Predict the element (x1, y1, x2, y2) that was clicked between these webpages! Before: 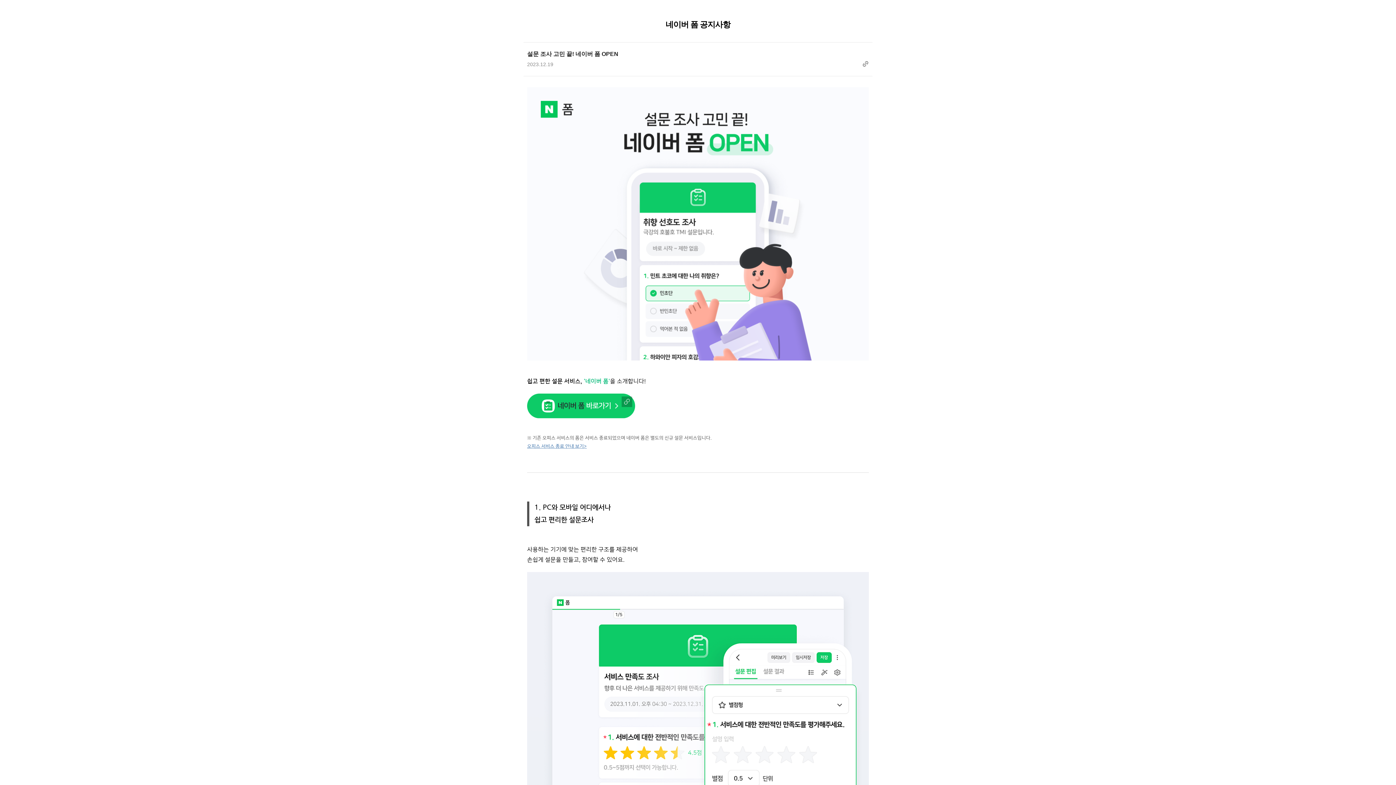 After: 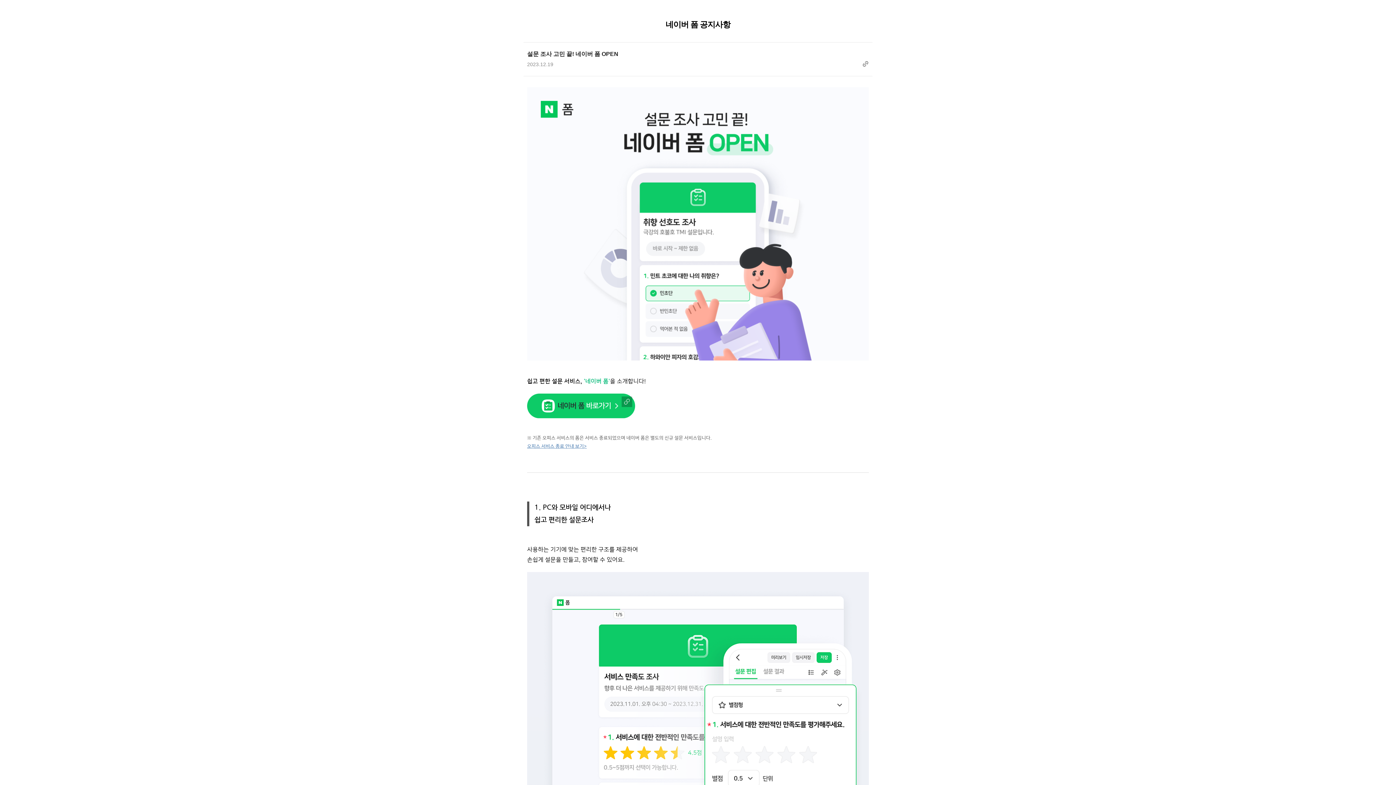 Action: label: 오피스 서비스 종료 안내 보기> bbox: (527, 170, 586, 175)